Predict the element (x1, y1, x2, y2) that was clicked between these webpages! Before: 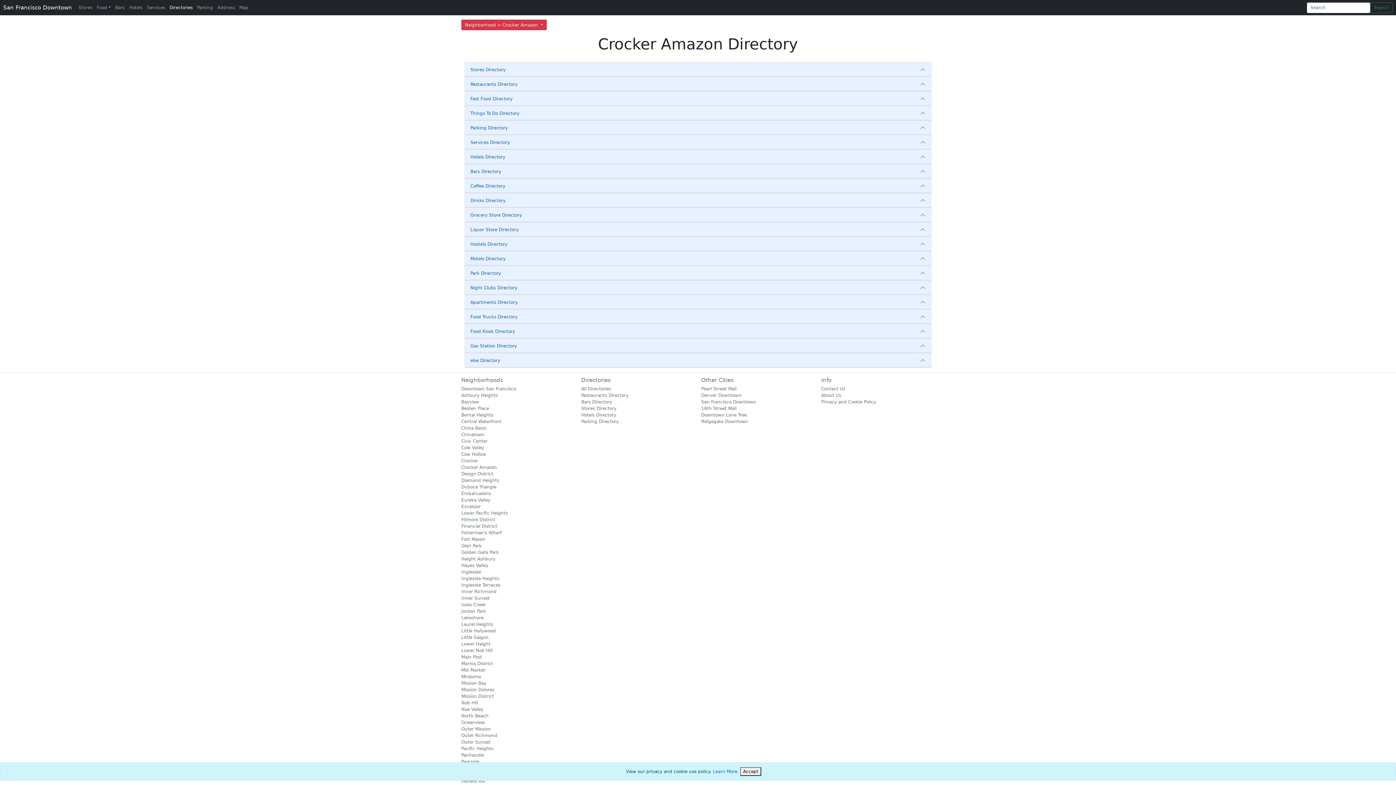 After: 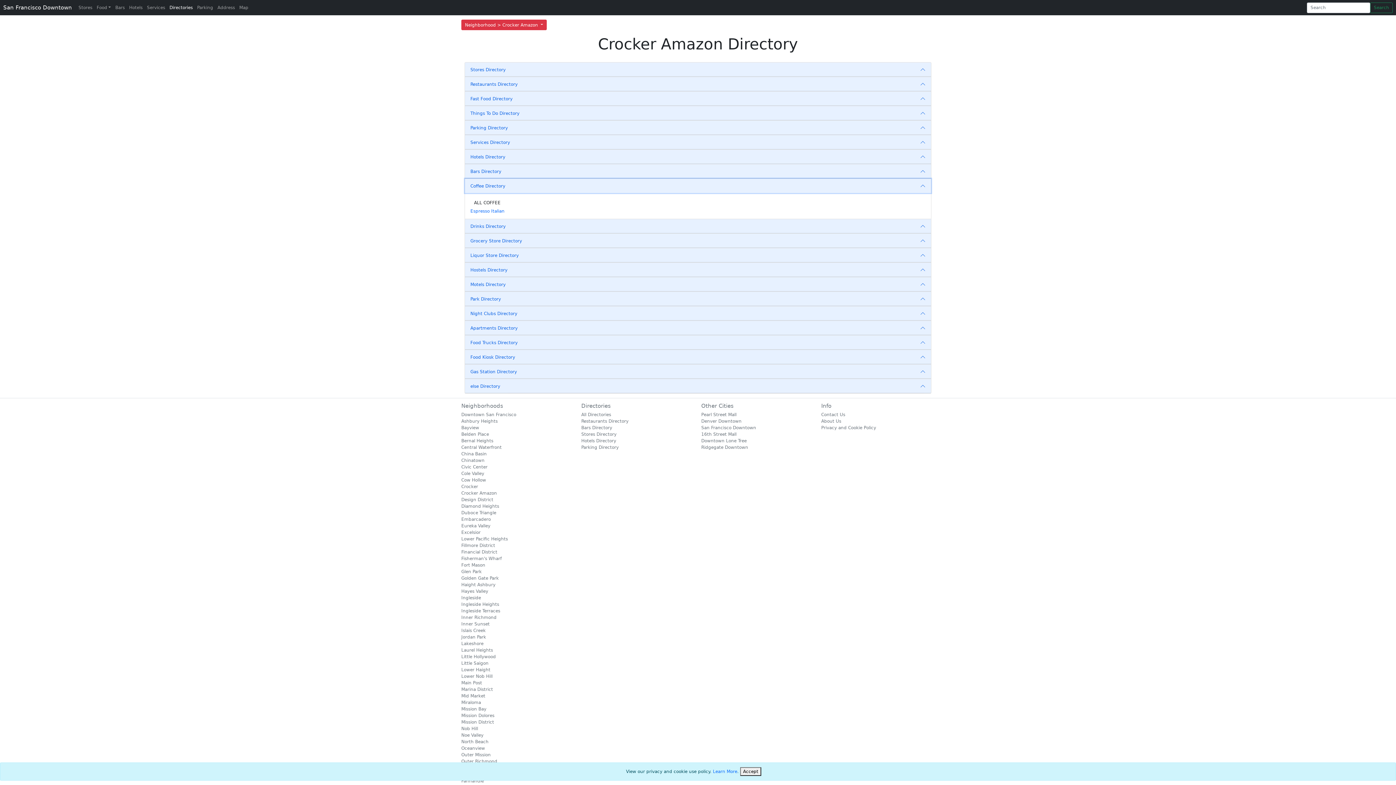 Action: label: Coffee Directory bbox: (465, 178, 931, 193)